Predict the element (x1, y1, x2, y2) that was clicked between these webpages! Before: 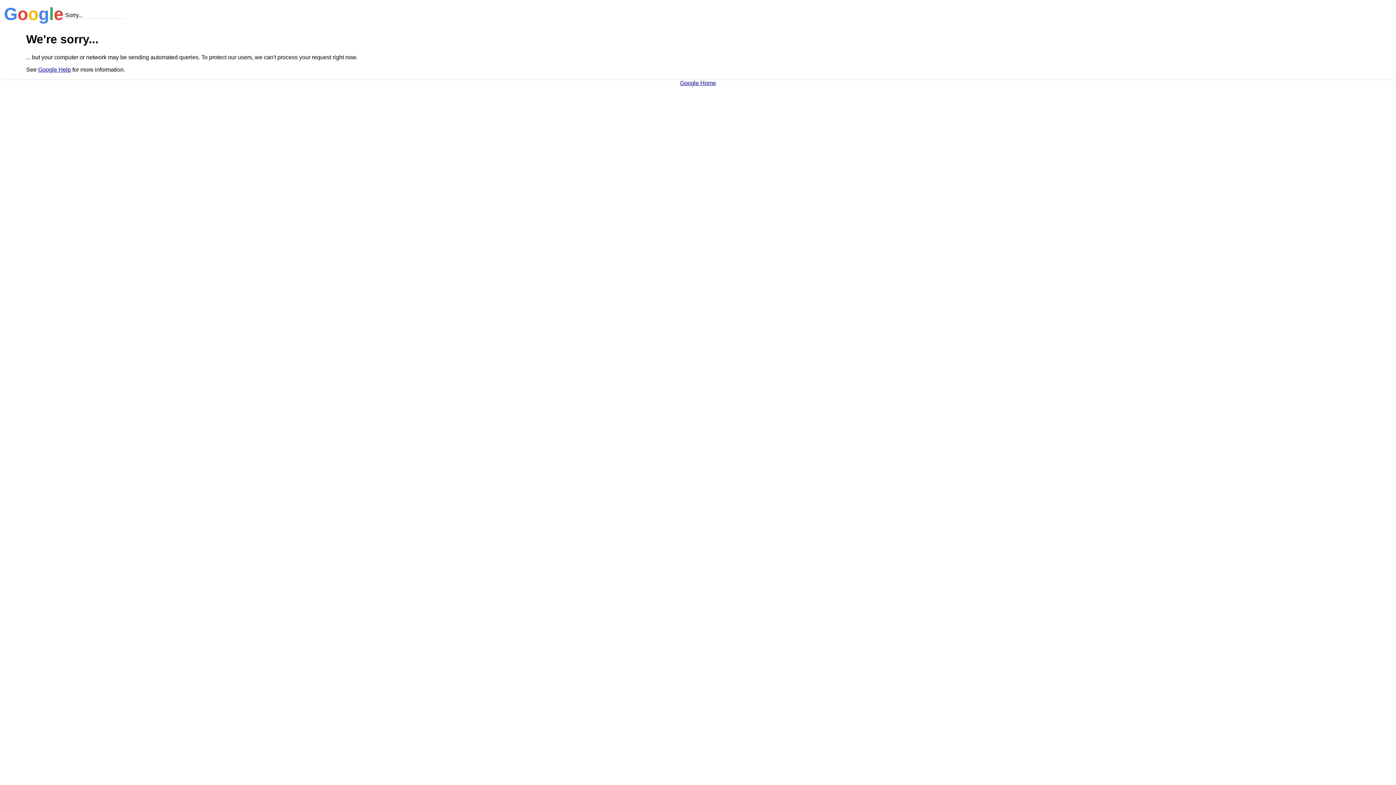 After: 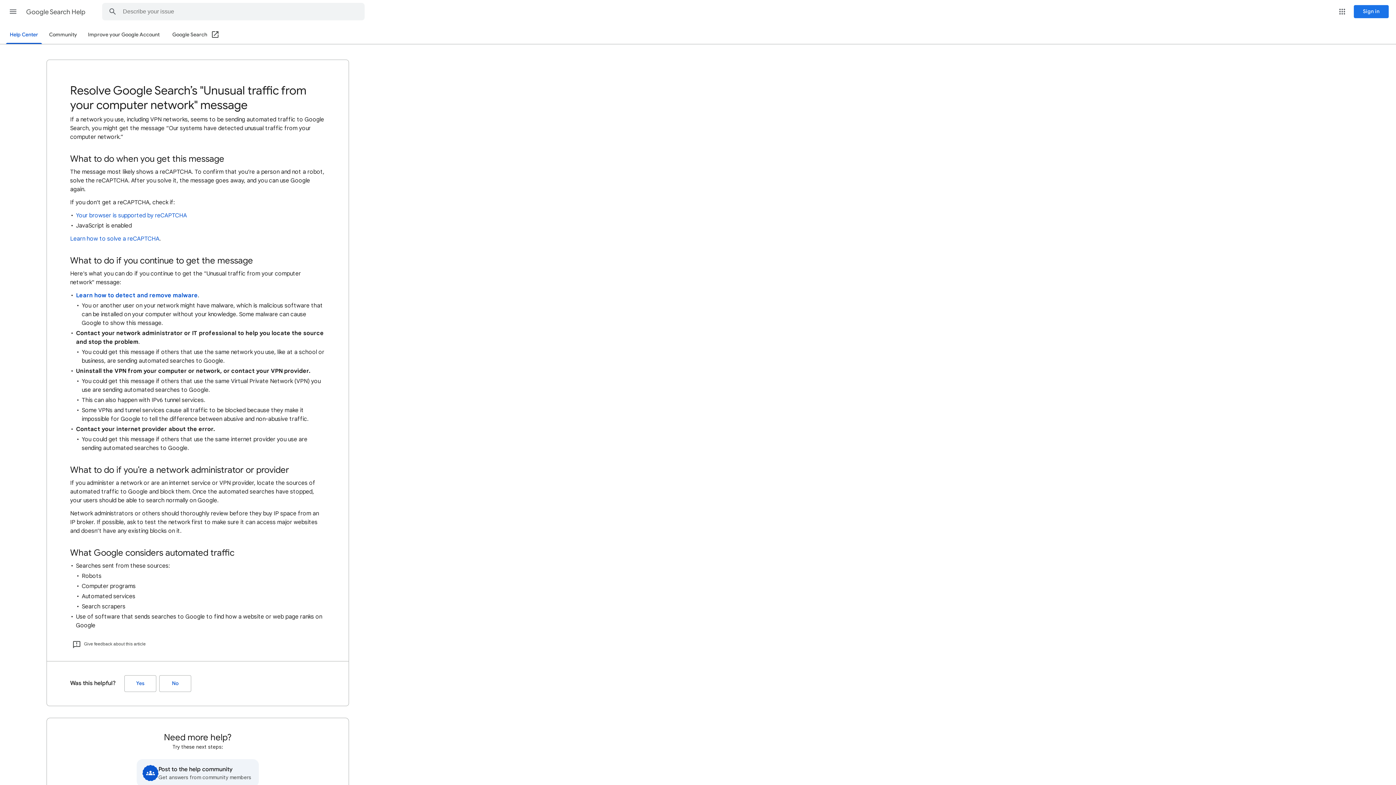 Action: bbox: (38, 66, 70, 72) label: Google Help